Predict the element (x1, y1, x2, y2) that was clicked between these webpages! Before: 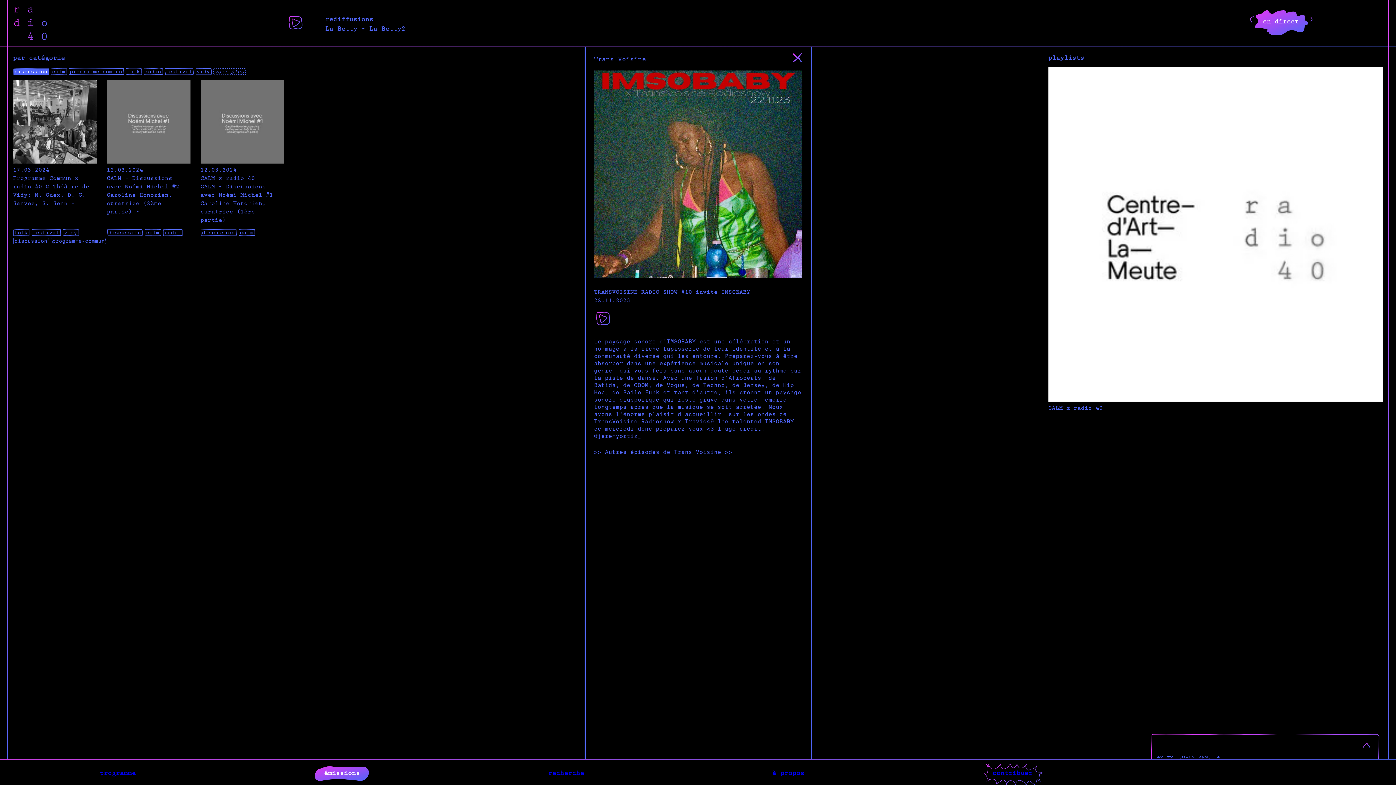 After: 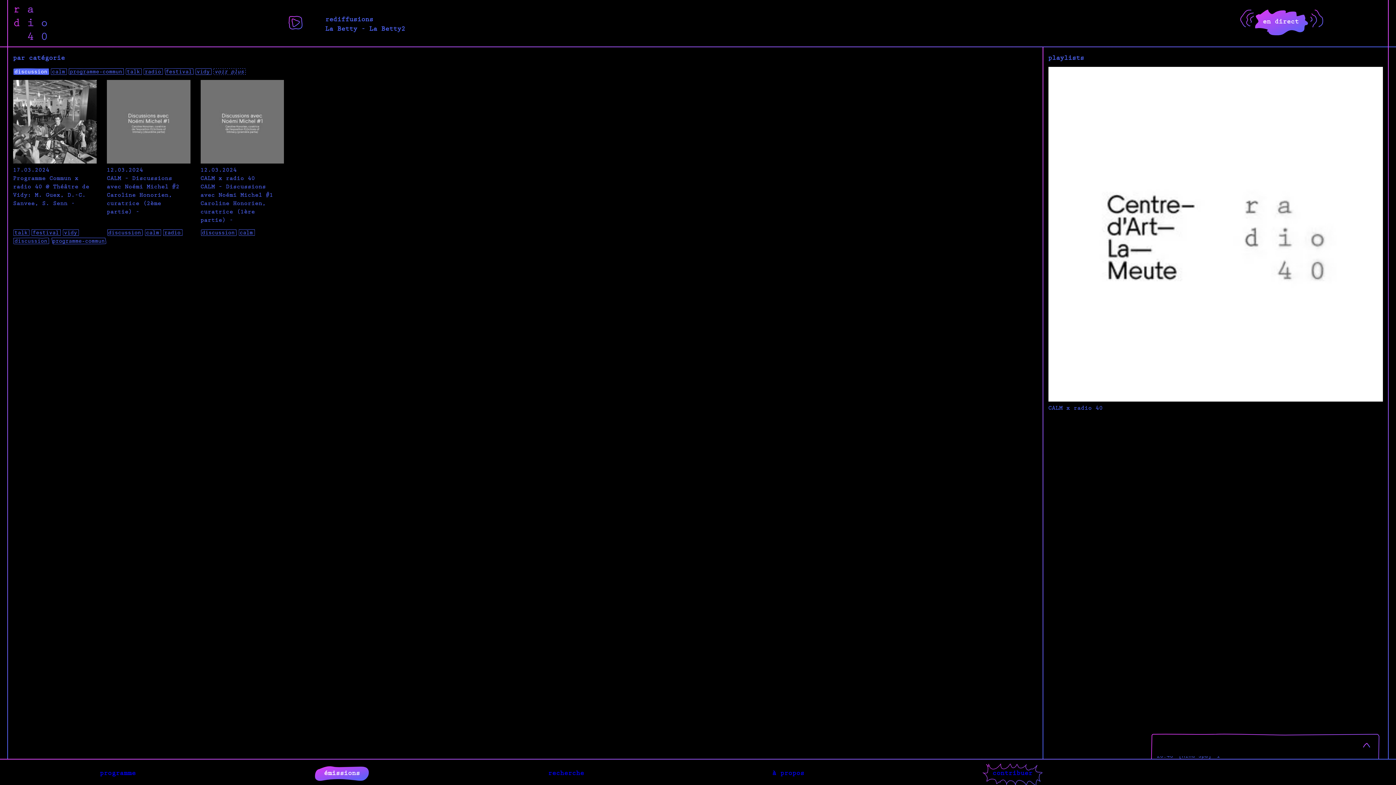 Action: bbox: (790, 52, 804, 64)